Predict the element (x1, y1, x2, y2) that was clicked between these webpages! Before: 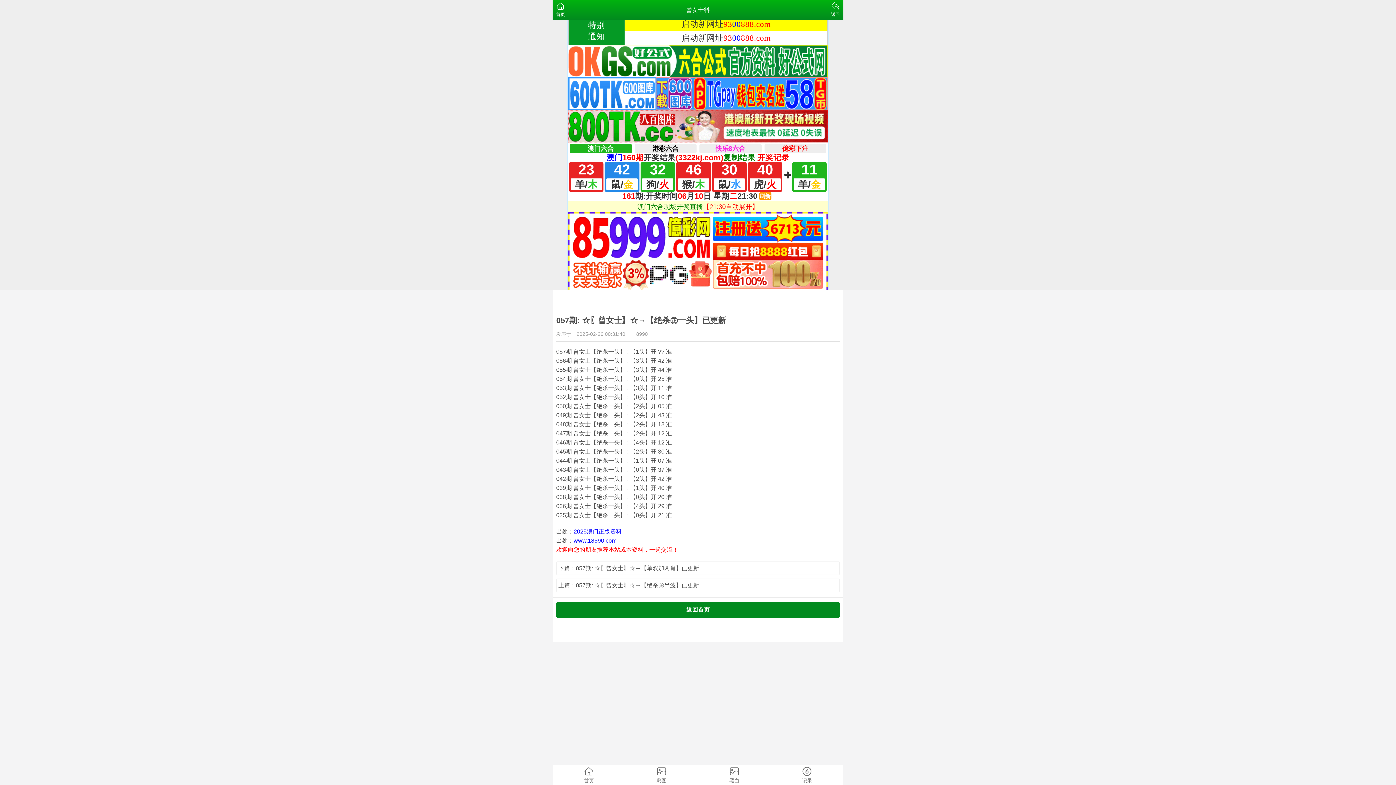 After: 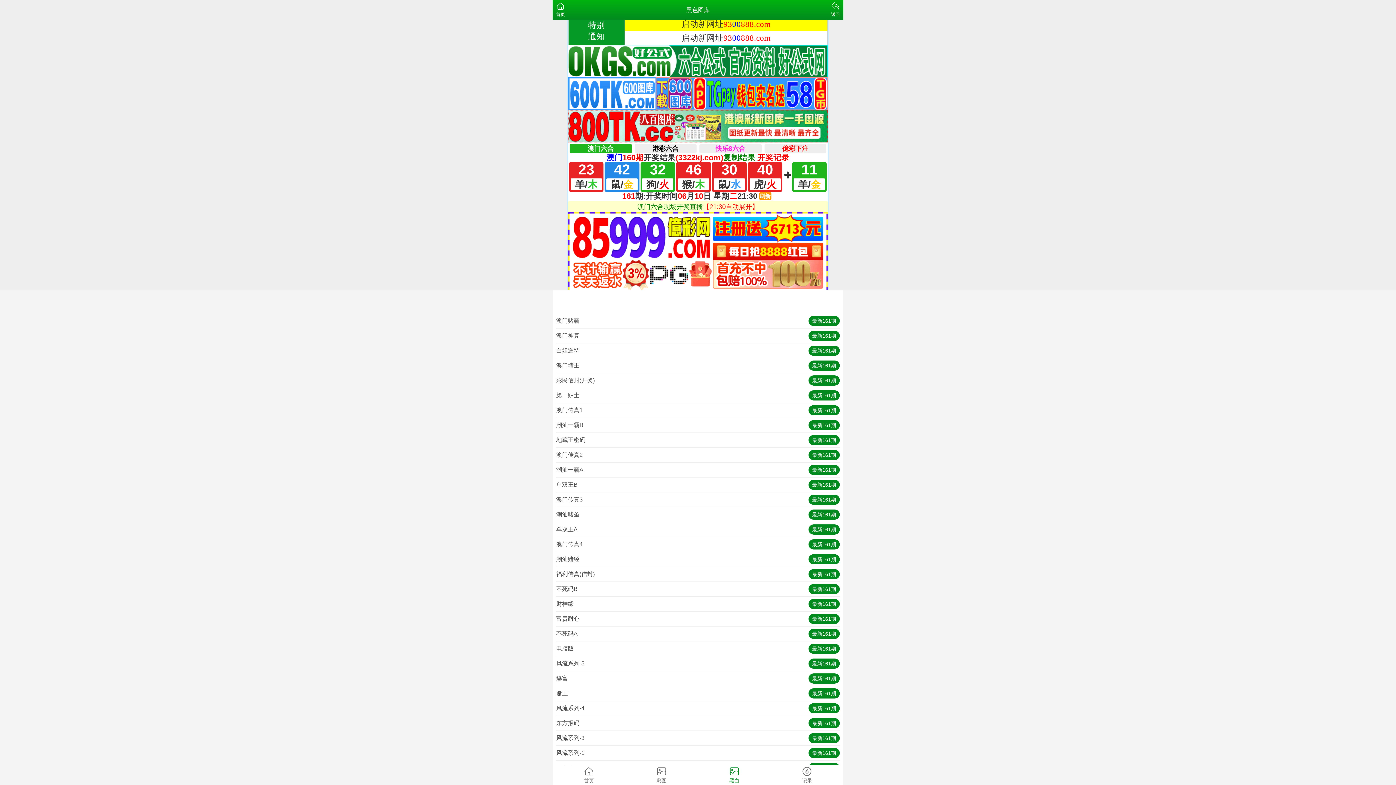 Action: bbox: (698, 765, 770, 785) label: 黑白